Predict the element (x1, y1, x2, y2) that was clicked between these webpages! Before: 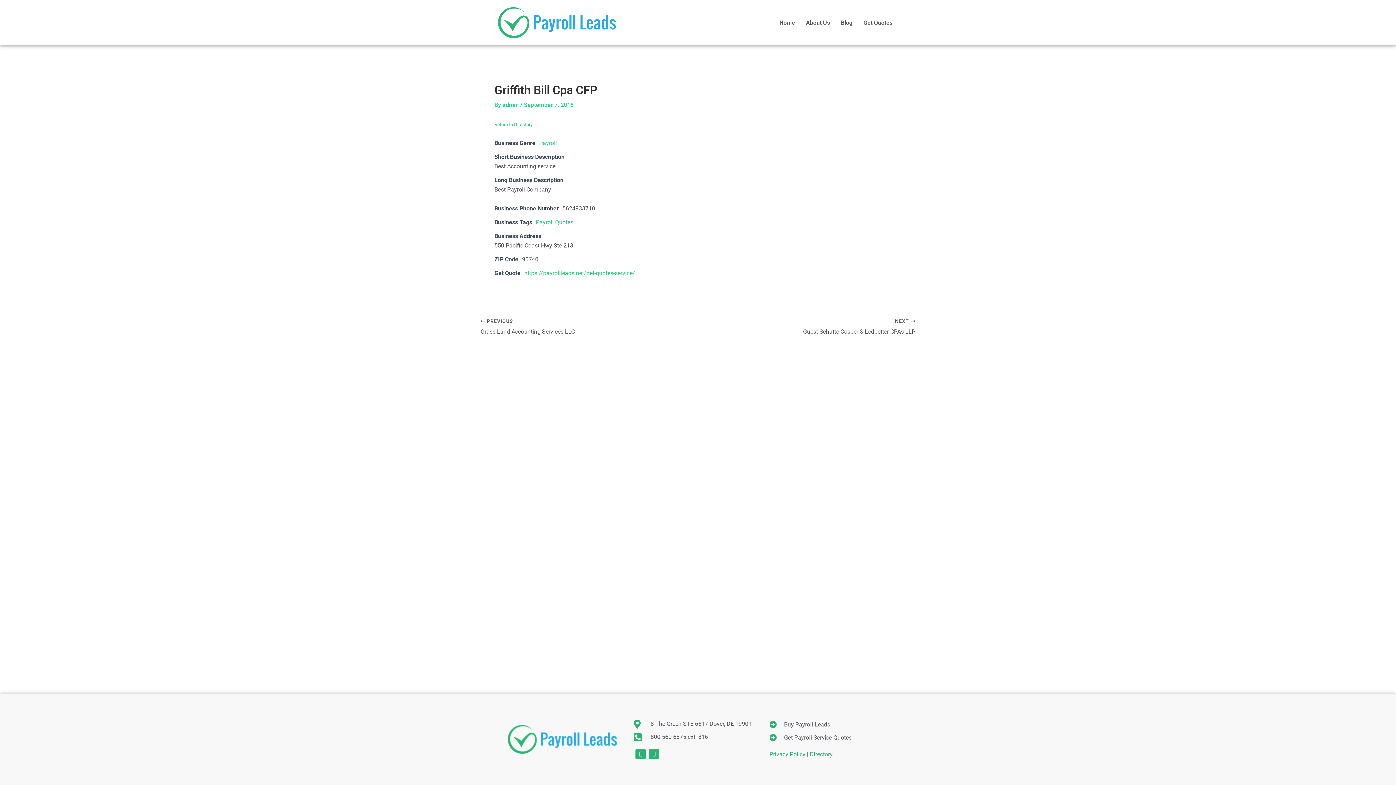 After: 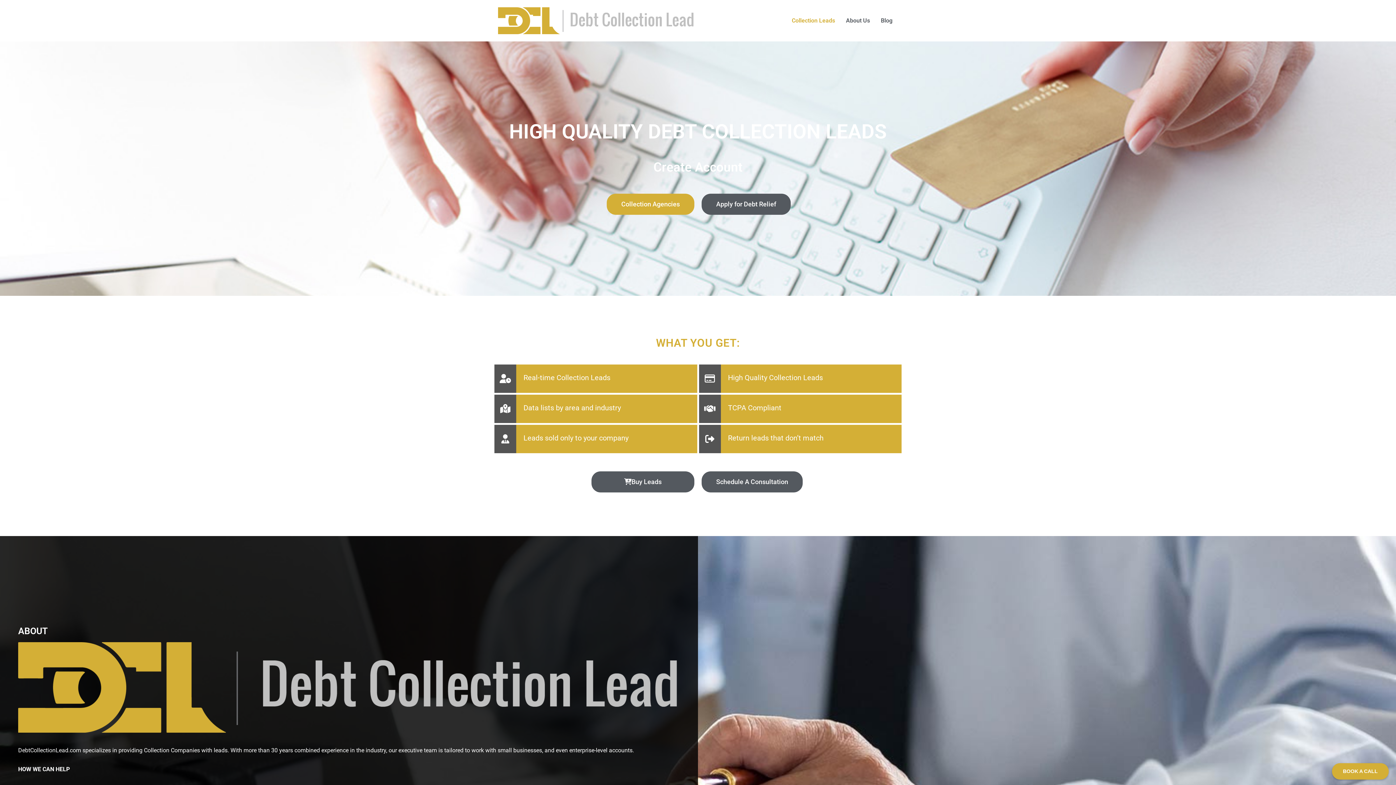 Action: bbox: (498, 725, 626, 754)